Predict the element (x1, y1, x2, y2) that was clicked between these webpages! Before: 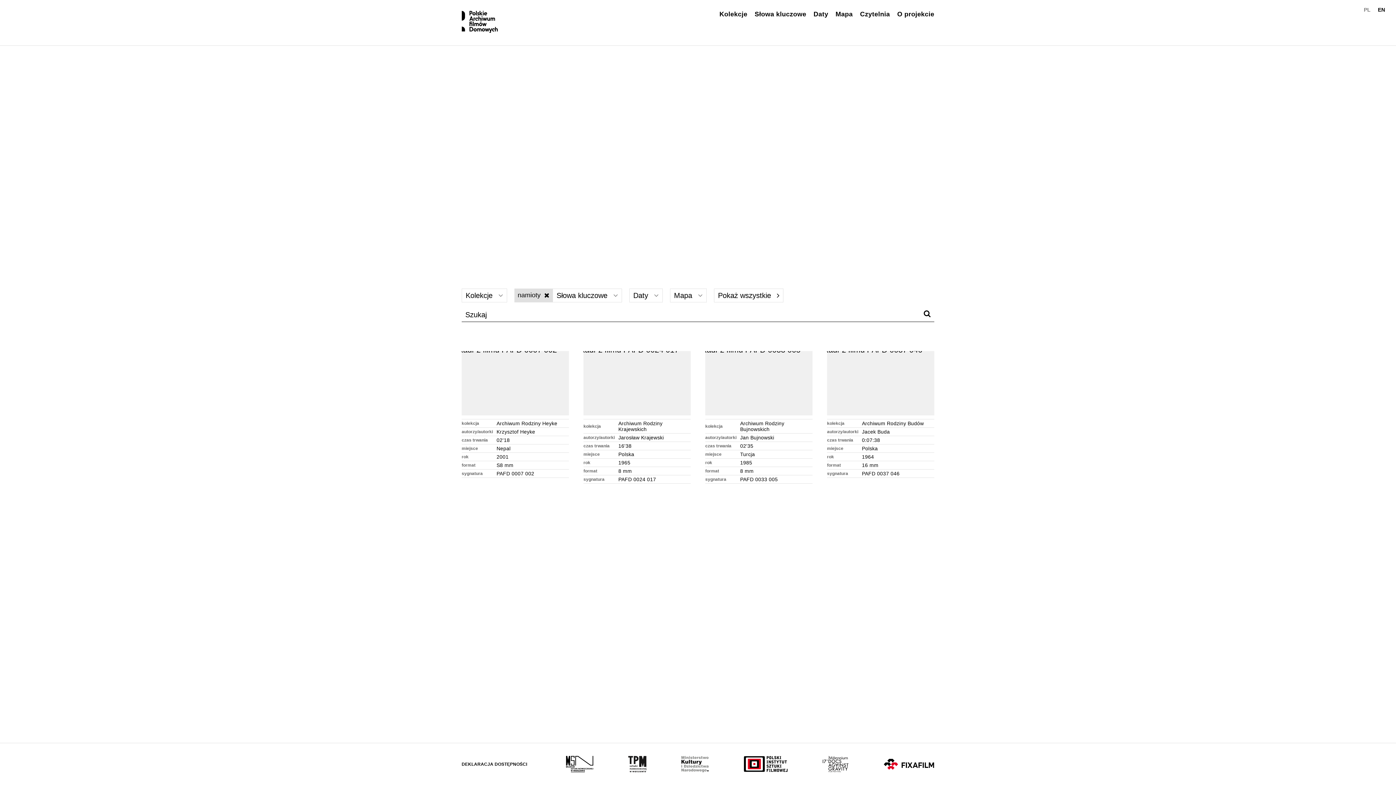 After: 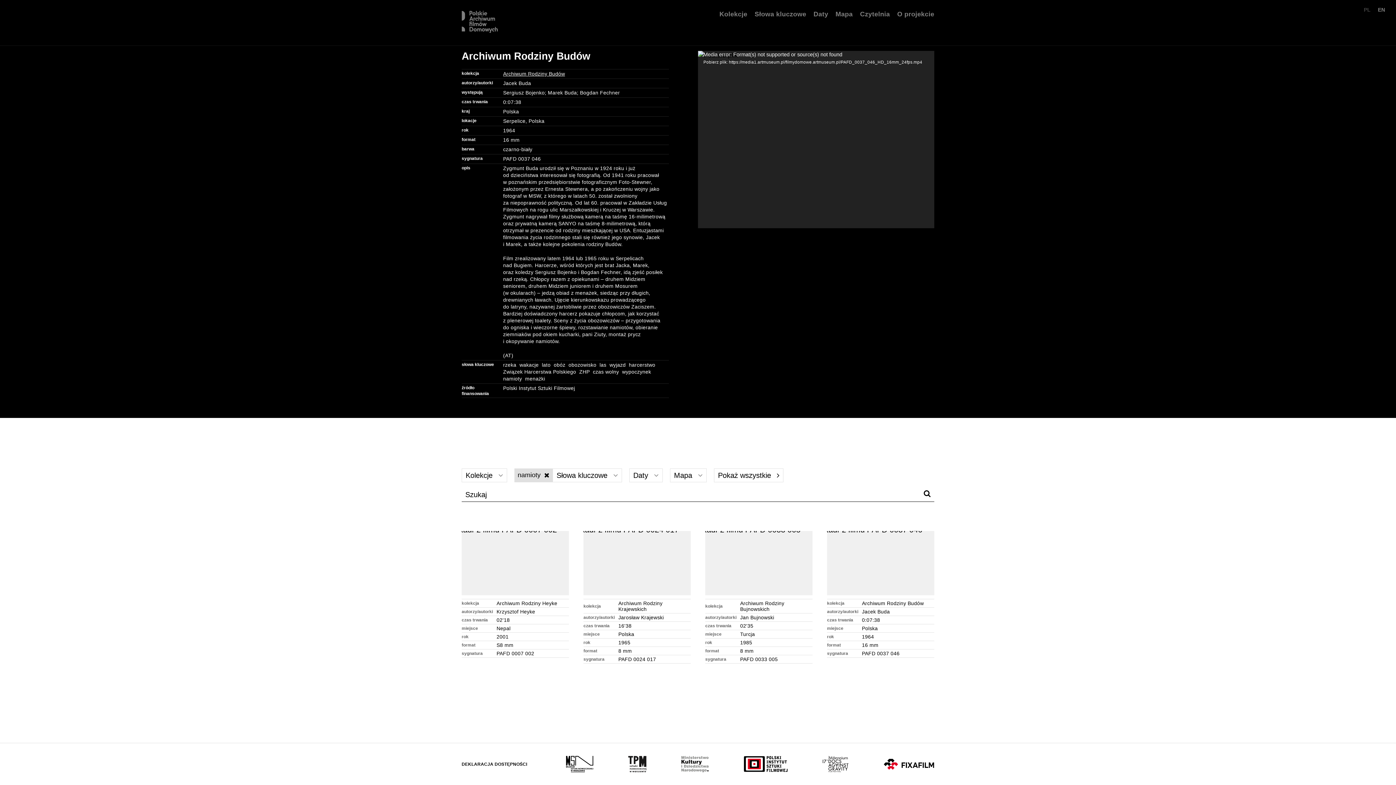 Action: label: kolekcja	Archiwum Rodziny Budów
autorzy/autorki	Jacek Buda
czas trwania	0:07:38
miejsce	Polska
rok	1964
format	16 mm
sygnatura	PAFD 0037 046 bbox: (827, 351, 934, 478)